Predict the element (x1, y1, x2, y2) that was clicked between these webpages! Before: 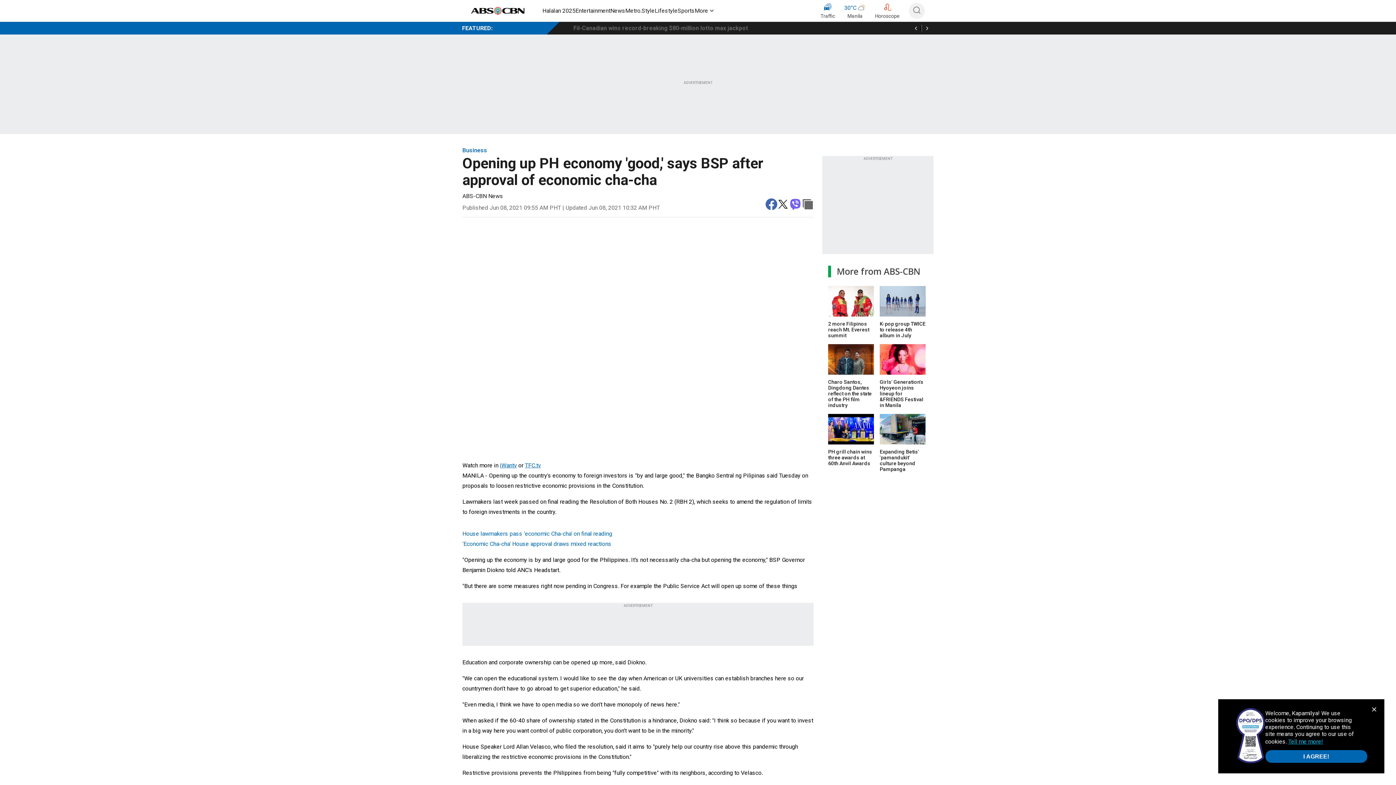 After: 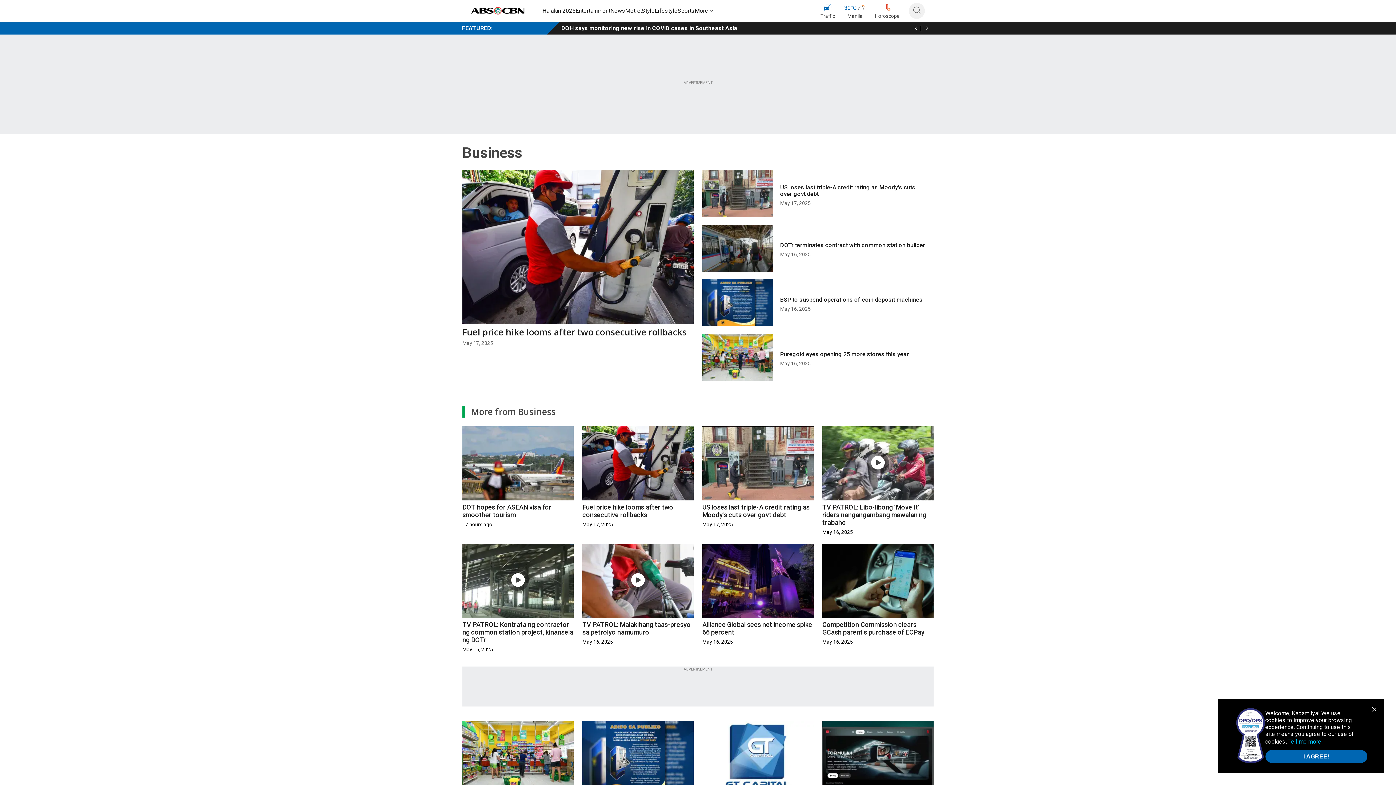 Action: label: Business bbox: (462, 147, 813, 153)